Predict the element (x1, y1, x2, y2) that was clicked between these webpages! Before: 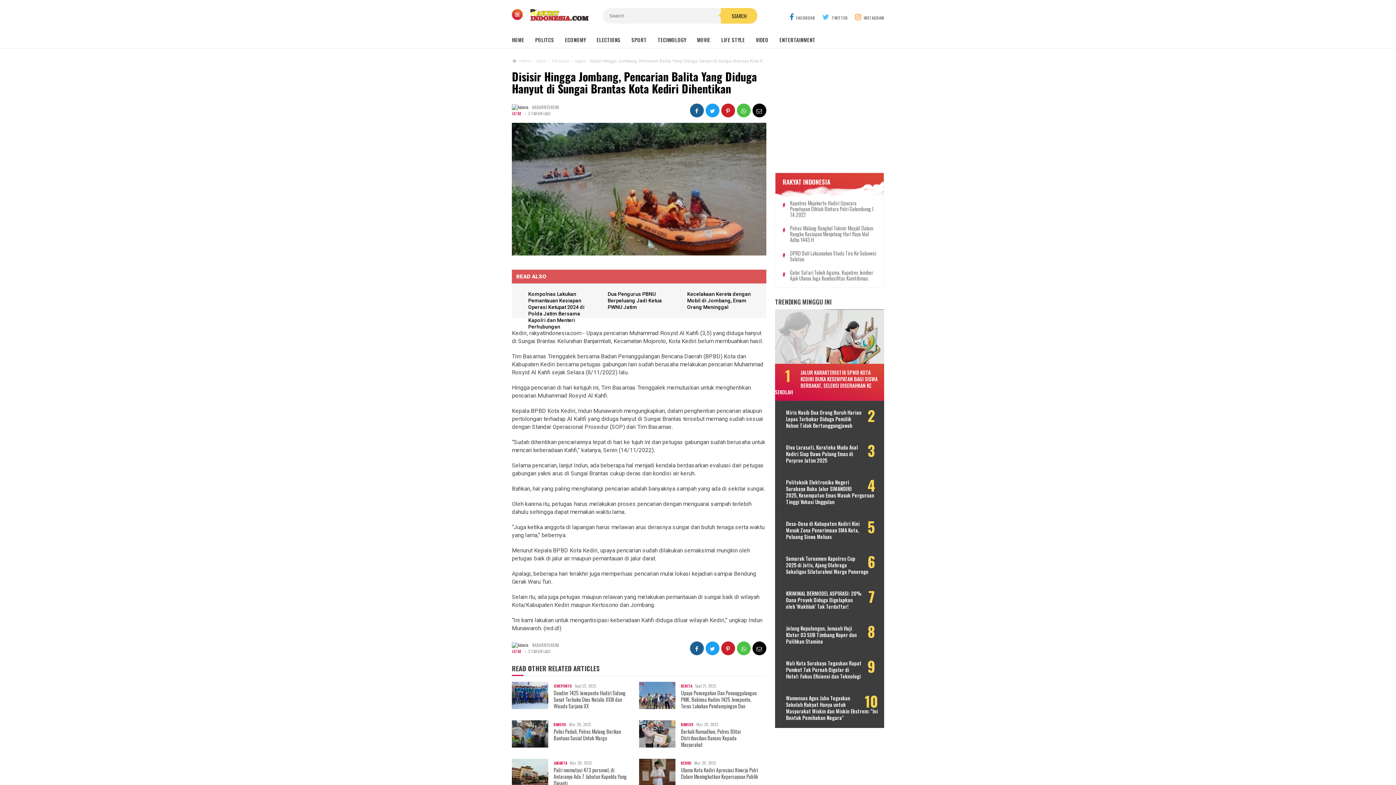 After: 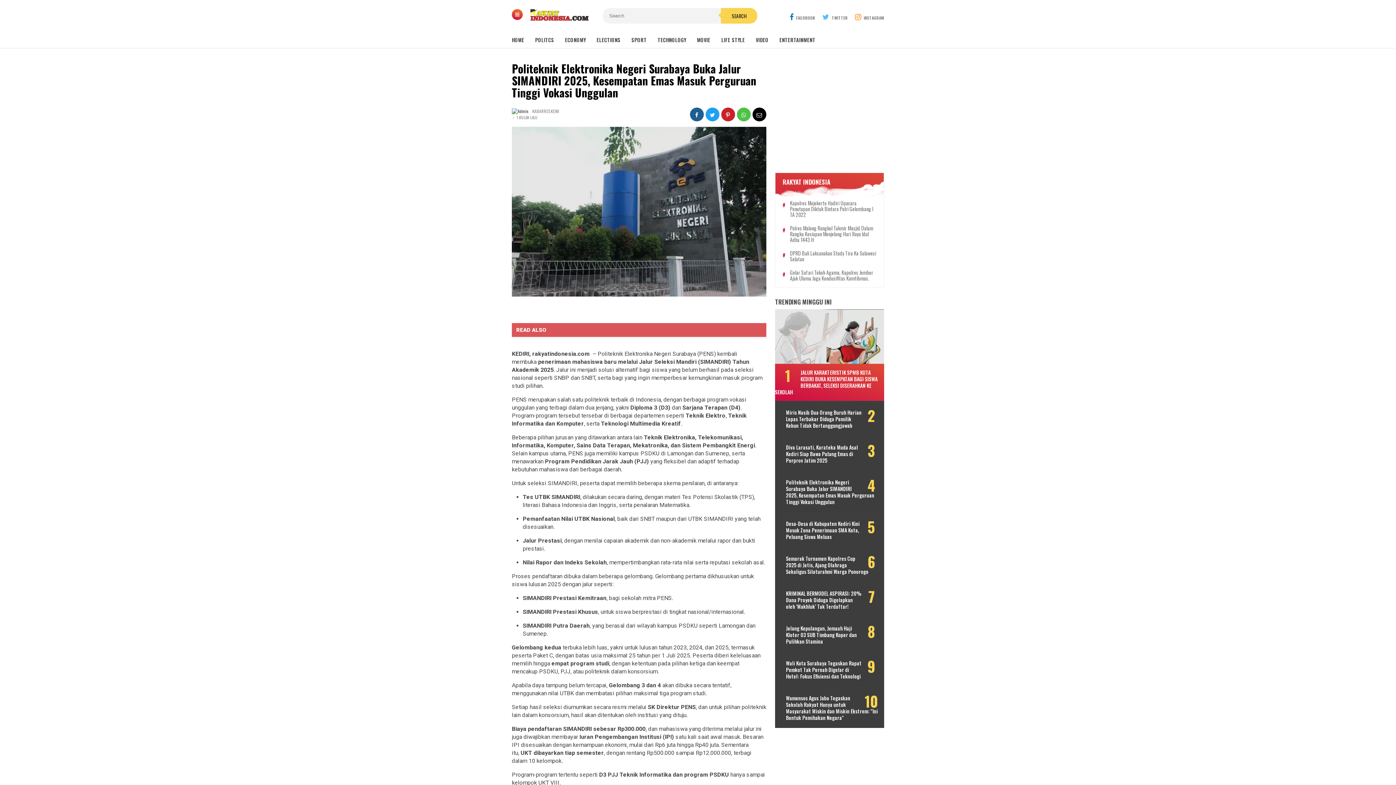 Action: label: Politeknik Elektronika Negeri Surabaya Buka Jalur SIMANDIRI 2025, Kesempatan Emas Masuk Perguruan Tinggi Vokasi Unggulan bbox: (786, 479, 880, 505)